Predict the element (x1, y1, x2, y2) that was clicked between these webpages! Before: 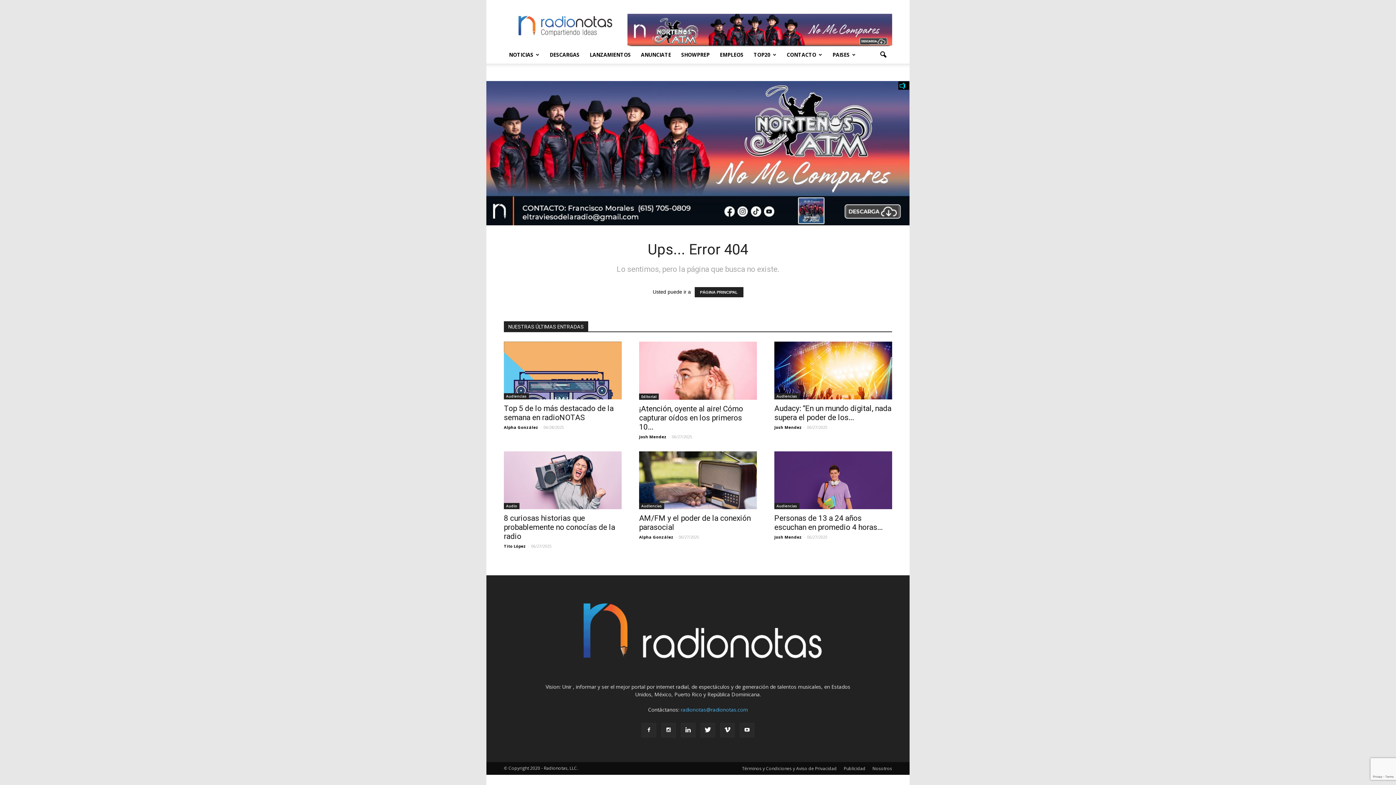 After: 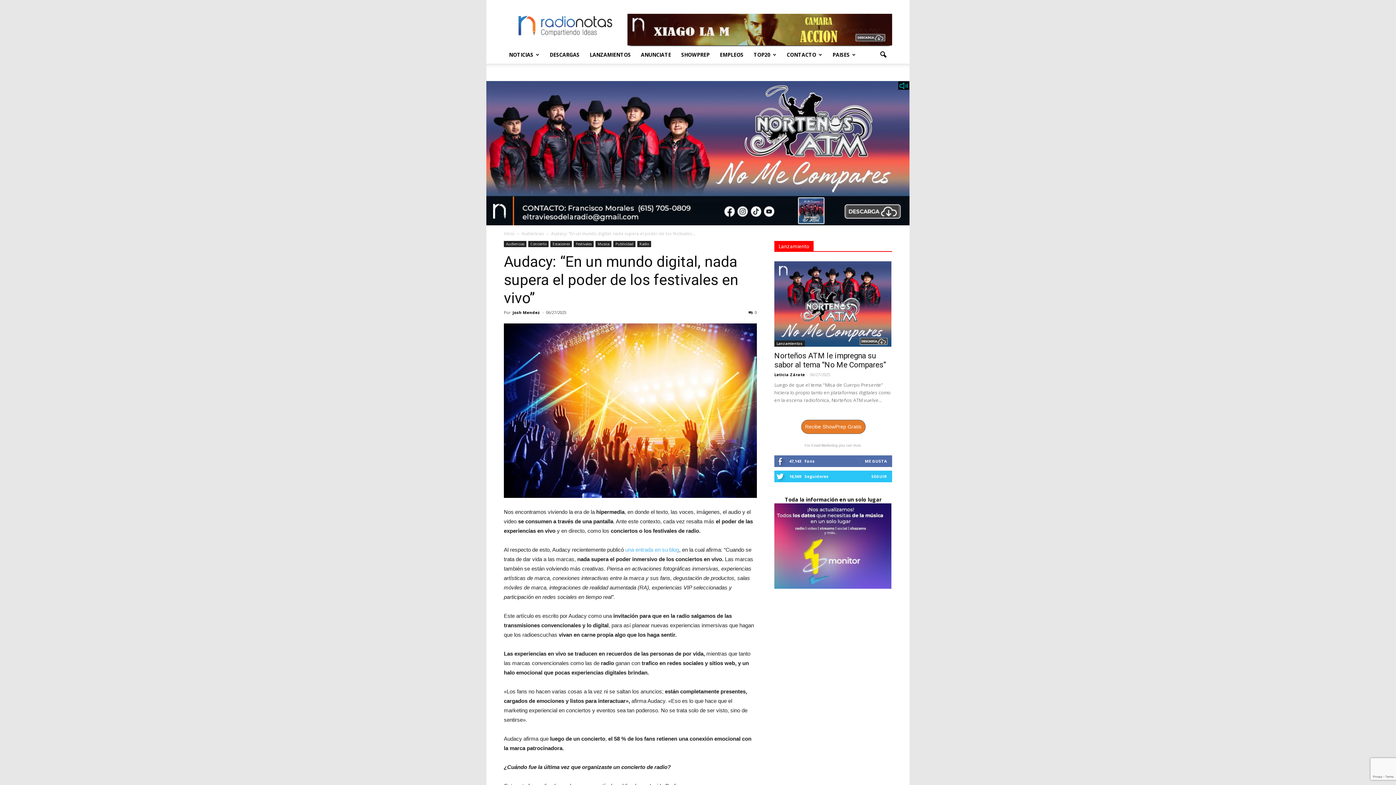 Action: bbox: (774, 404, 891, 422) label: Audacy: “En un mundo digital, nada supera el poder de los...